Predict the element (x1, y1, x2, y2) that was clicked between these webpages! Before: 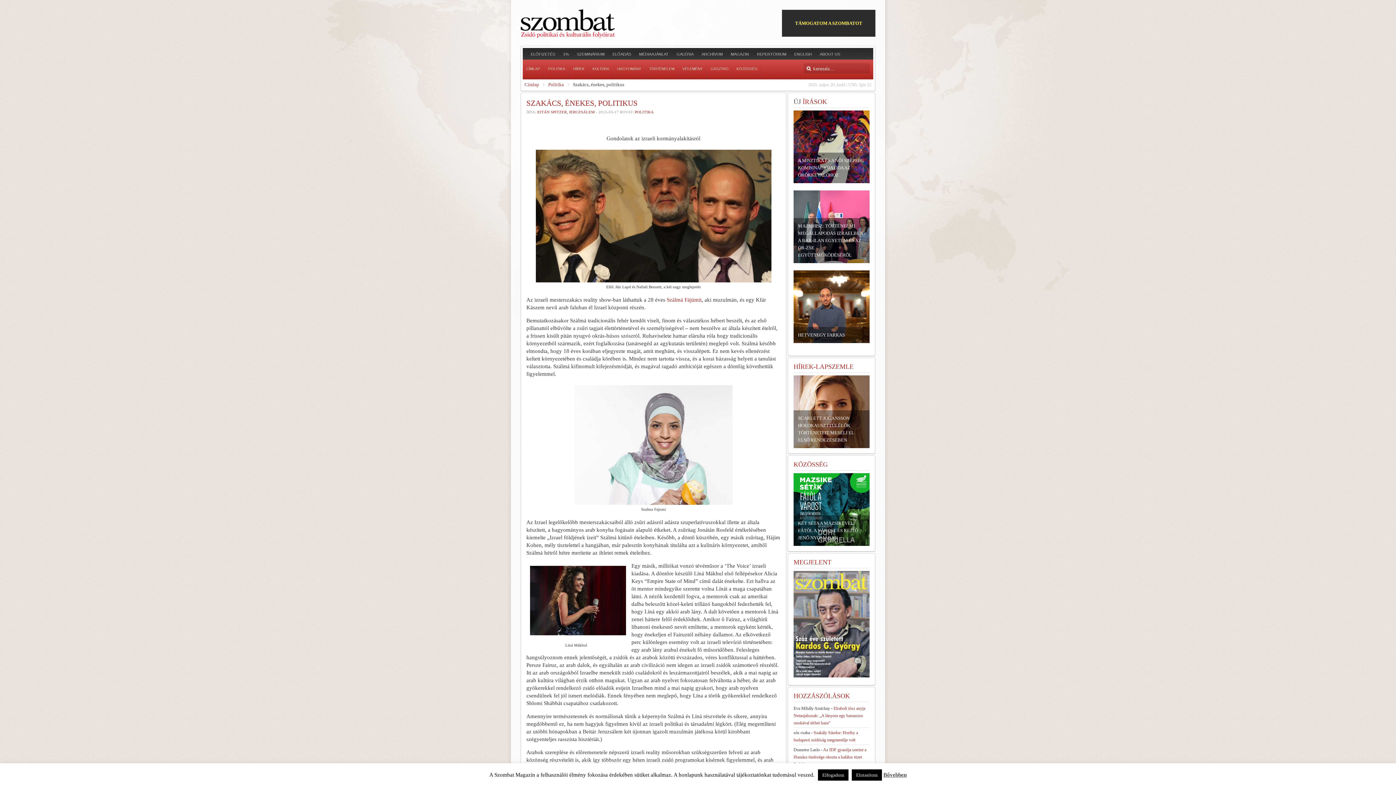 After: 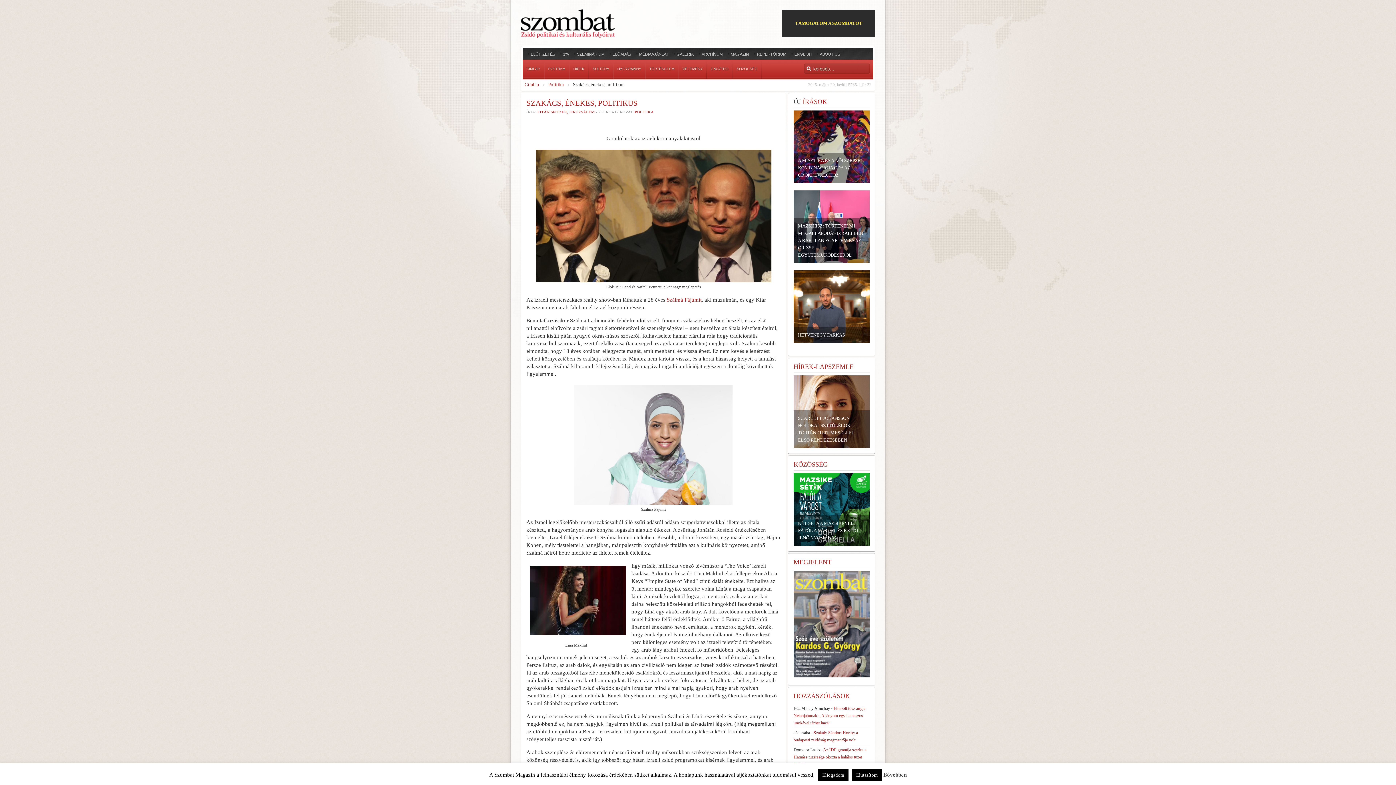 Action: bbox: (534, 276, 773, 281)